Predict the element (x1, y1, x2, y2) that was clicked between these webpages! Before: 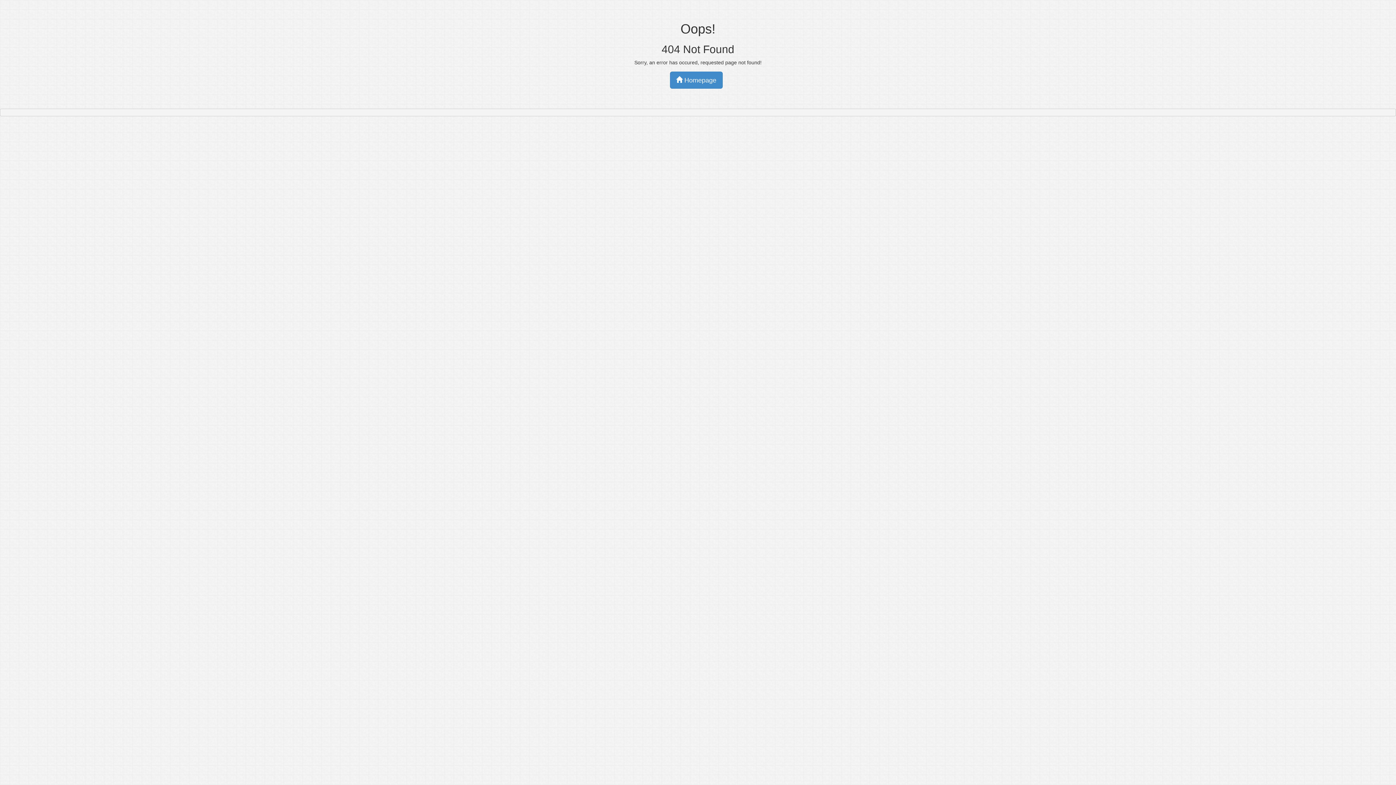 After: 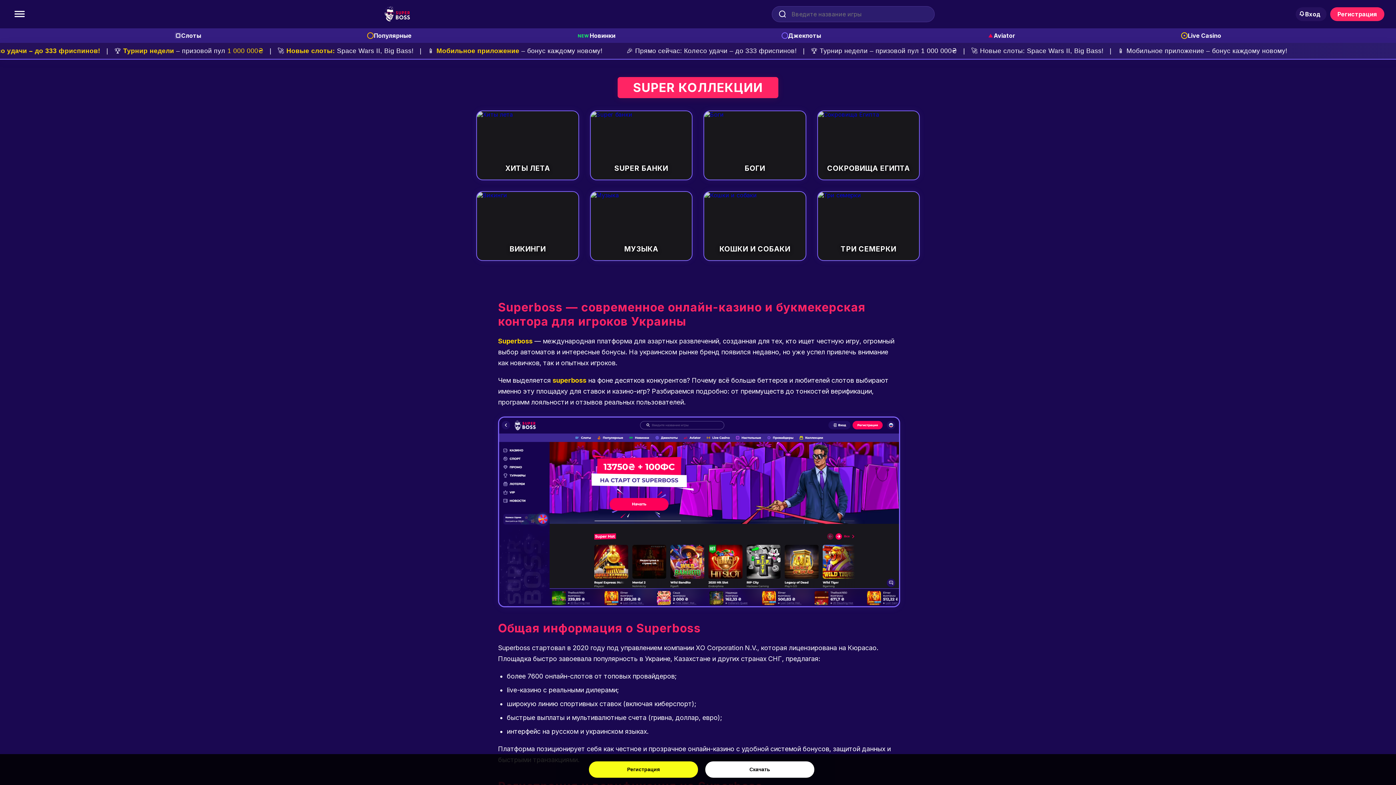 Action: label:  Homepage bbox: (670, 71, 722, 88)